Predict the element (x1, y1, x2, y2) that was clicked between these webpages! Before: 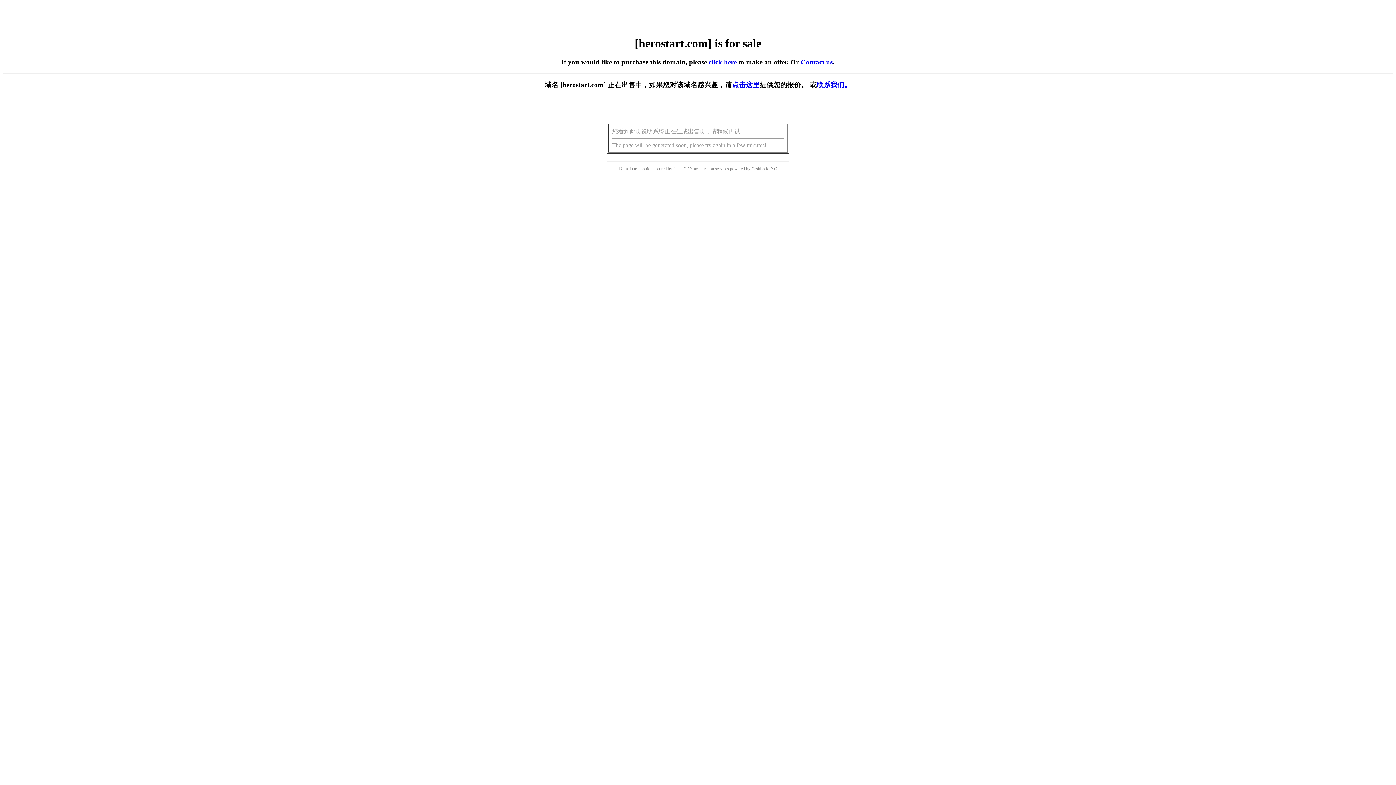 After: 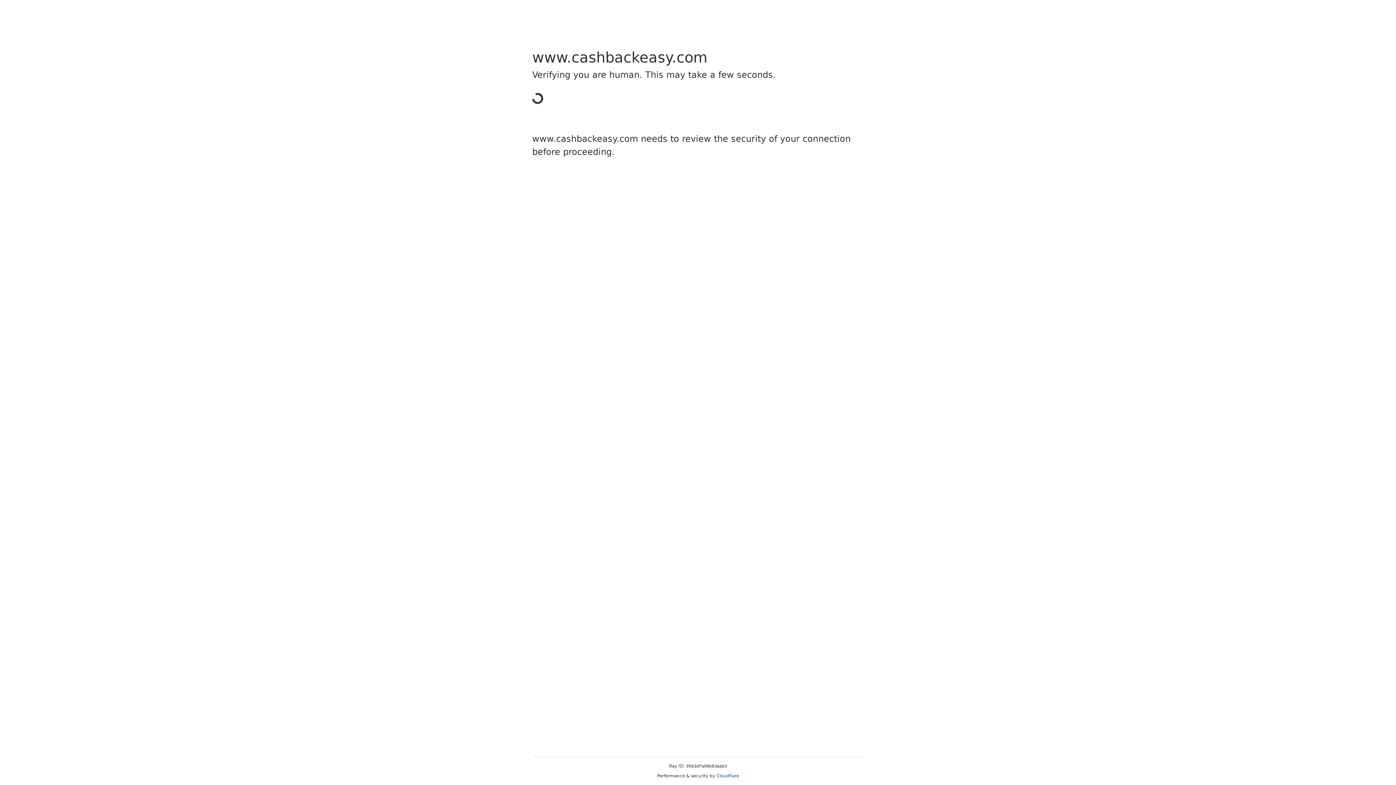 Action: label: Cashback bbox: (751, 166, 768, 171)